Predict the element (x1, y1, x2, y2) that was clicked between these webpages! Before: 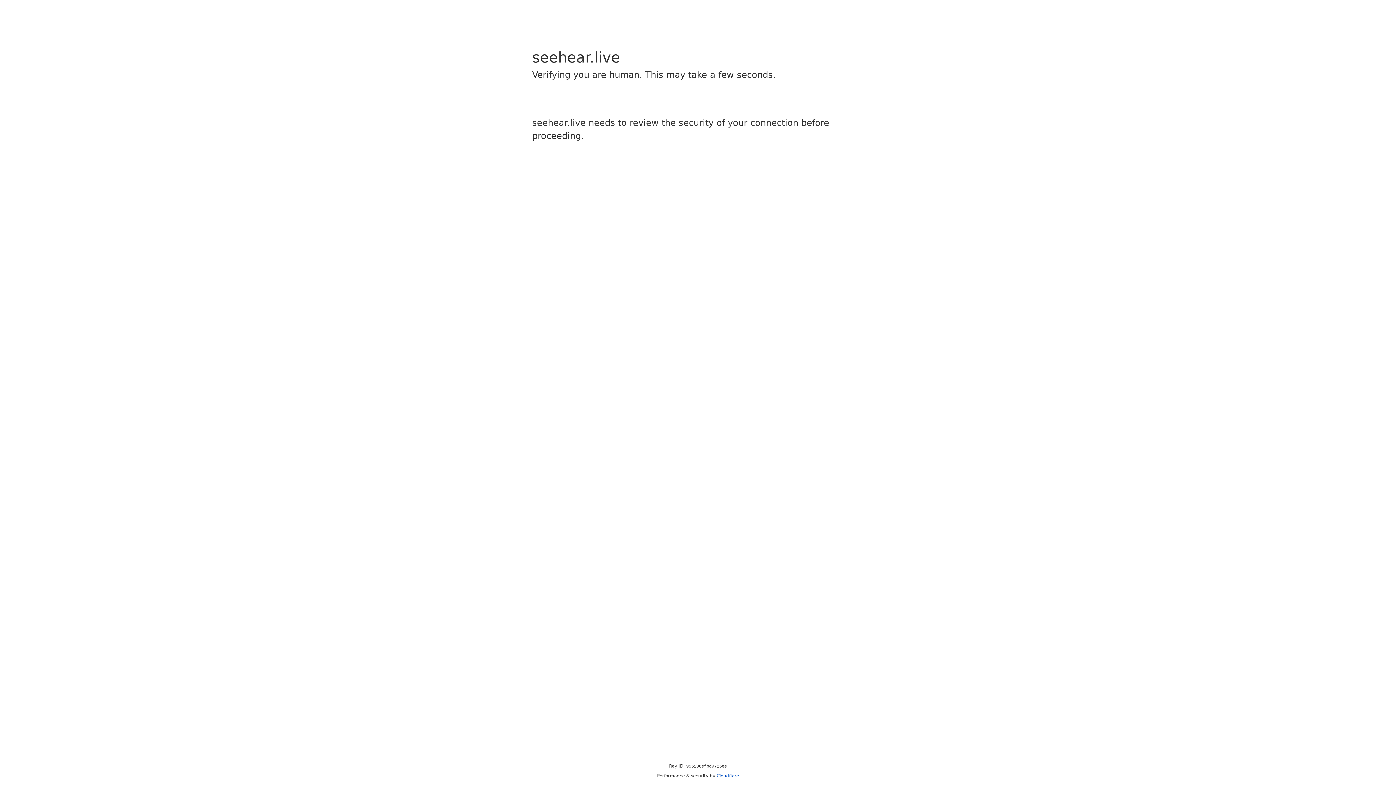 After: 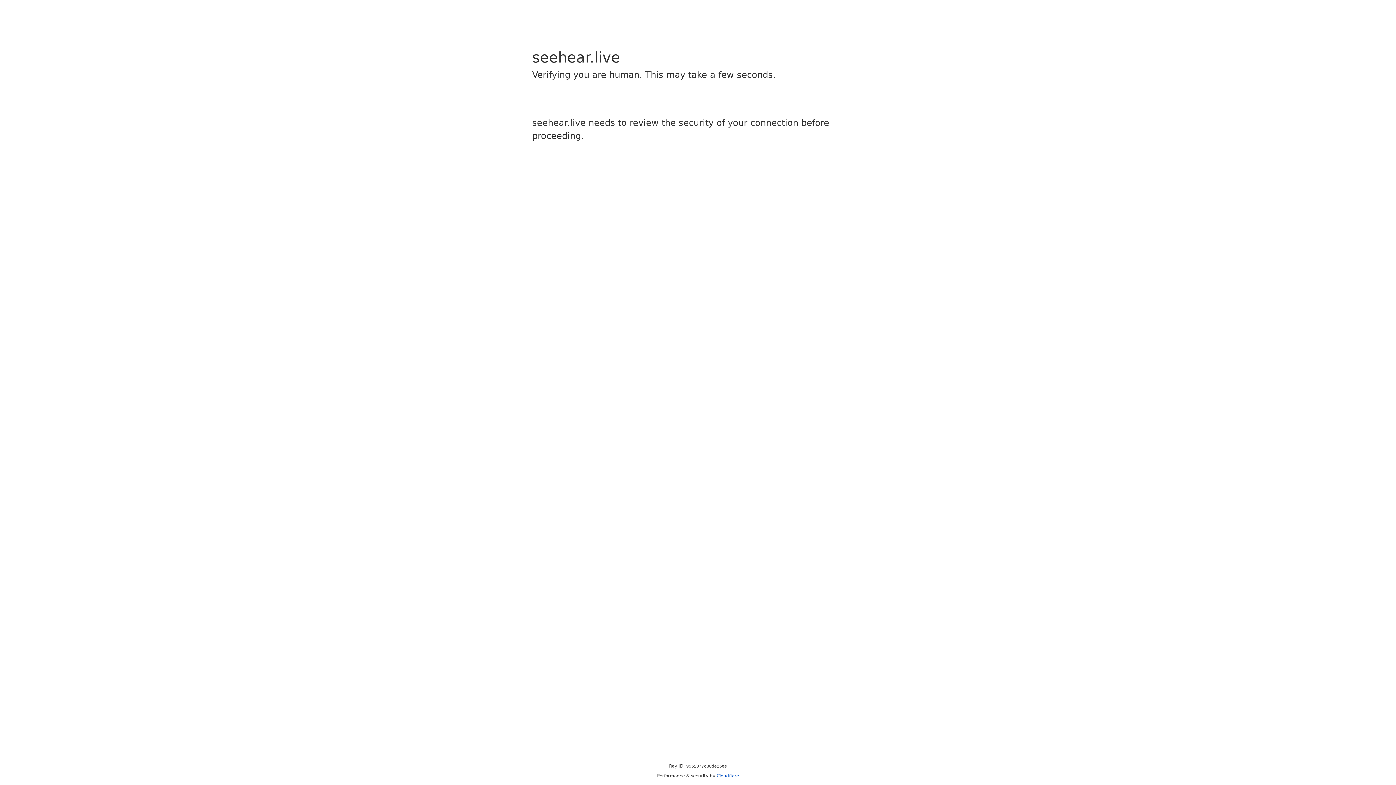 Action: bbox: (716, 773, 739, 778) label: Cloudflare